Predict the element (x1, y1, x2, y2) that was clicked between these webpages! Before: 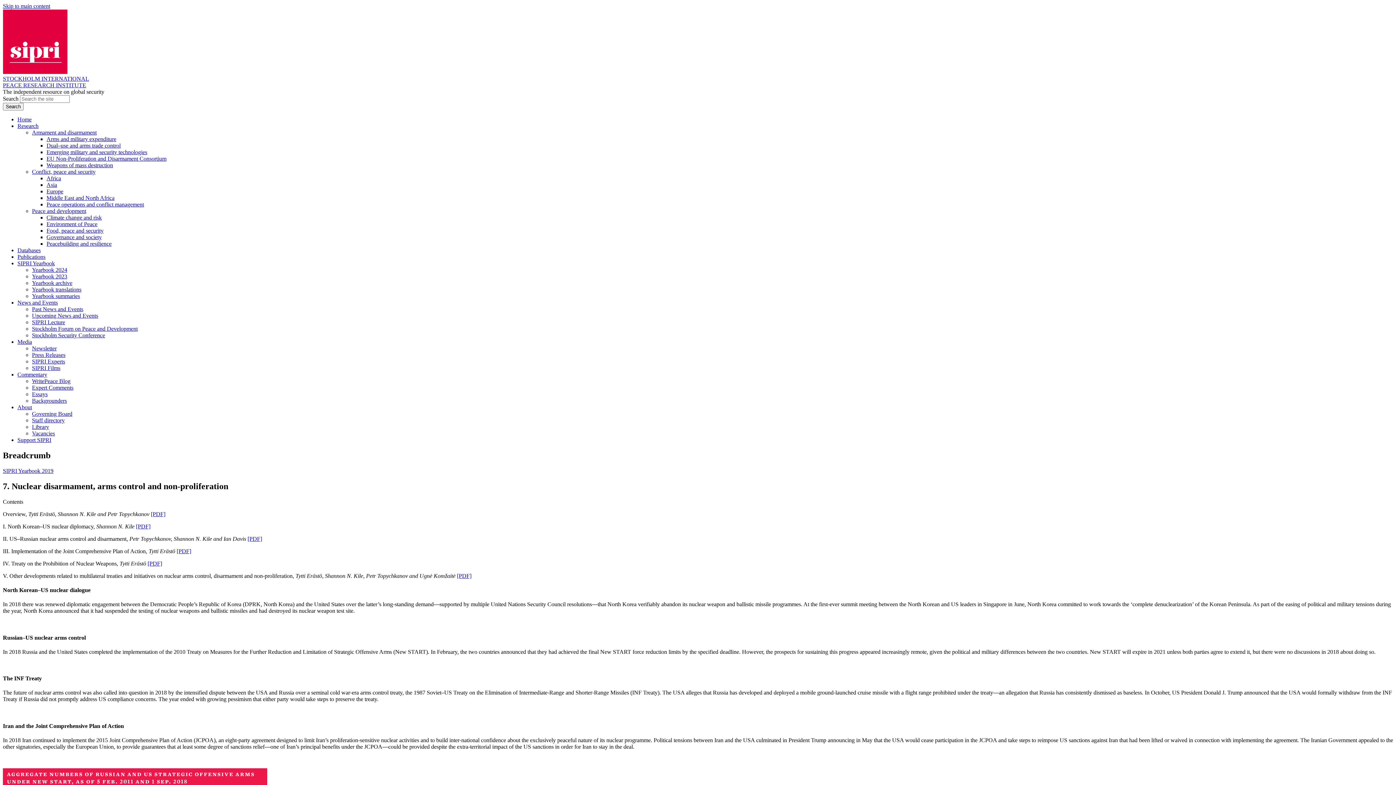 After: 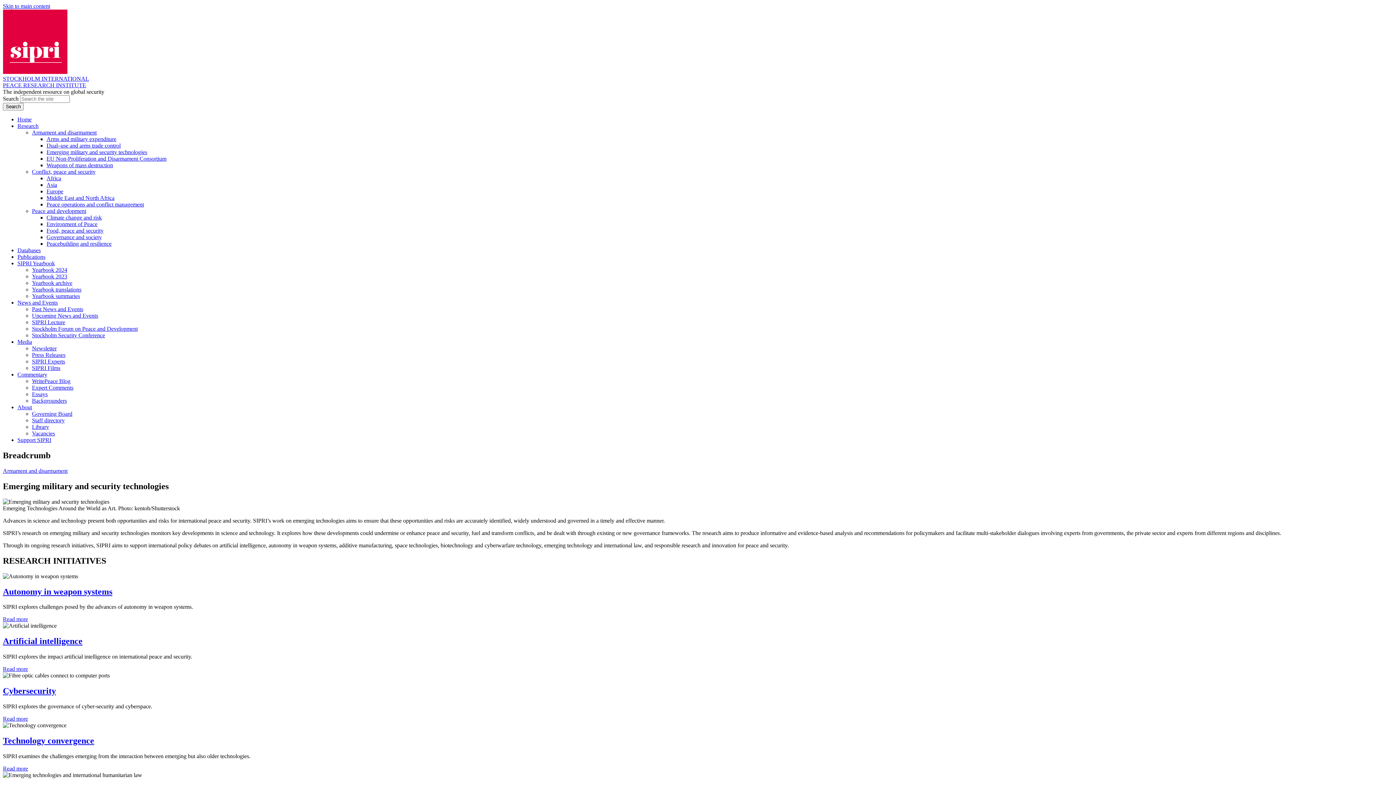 Action: bbox: (46, 149, 147, 155) label: Emerging military and security technologies